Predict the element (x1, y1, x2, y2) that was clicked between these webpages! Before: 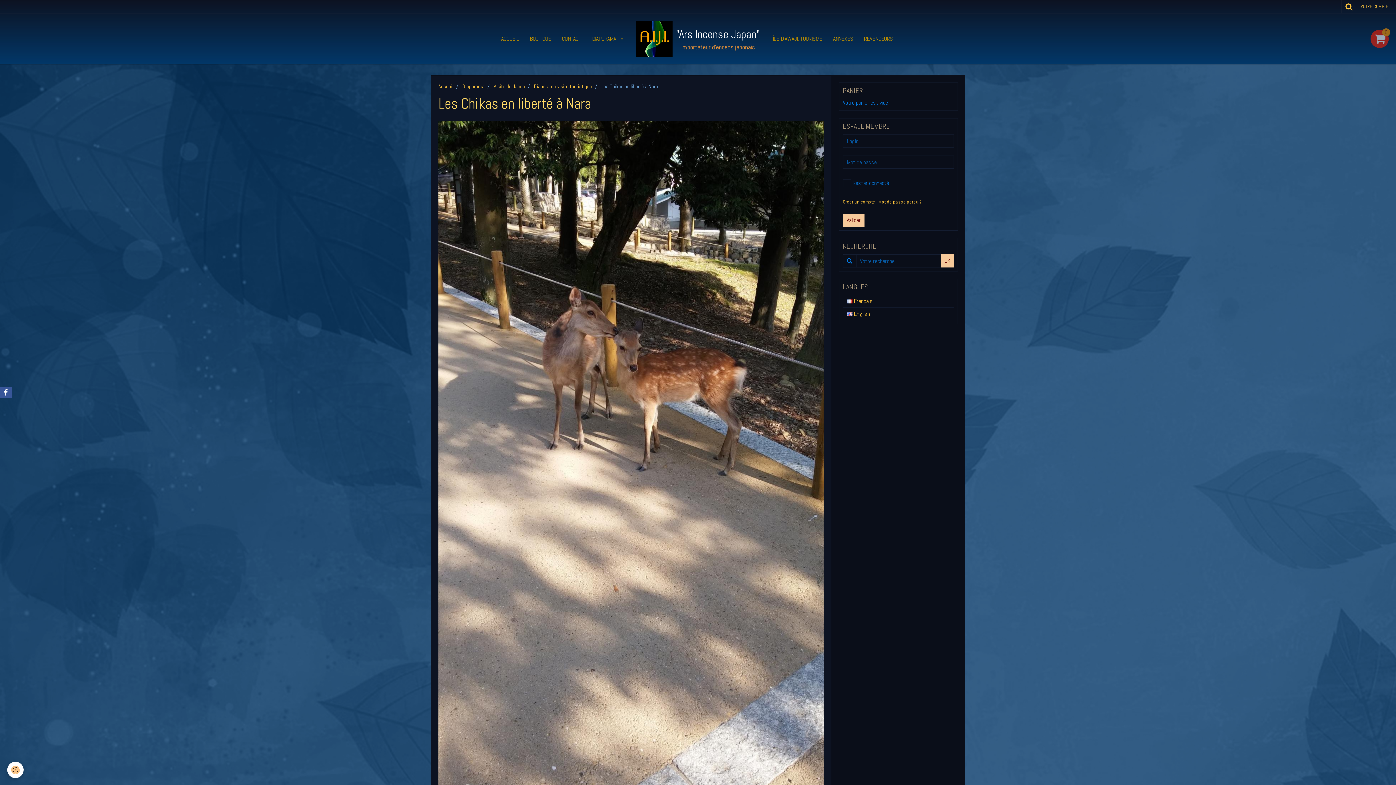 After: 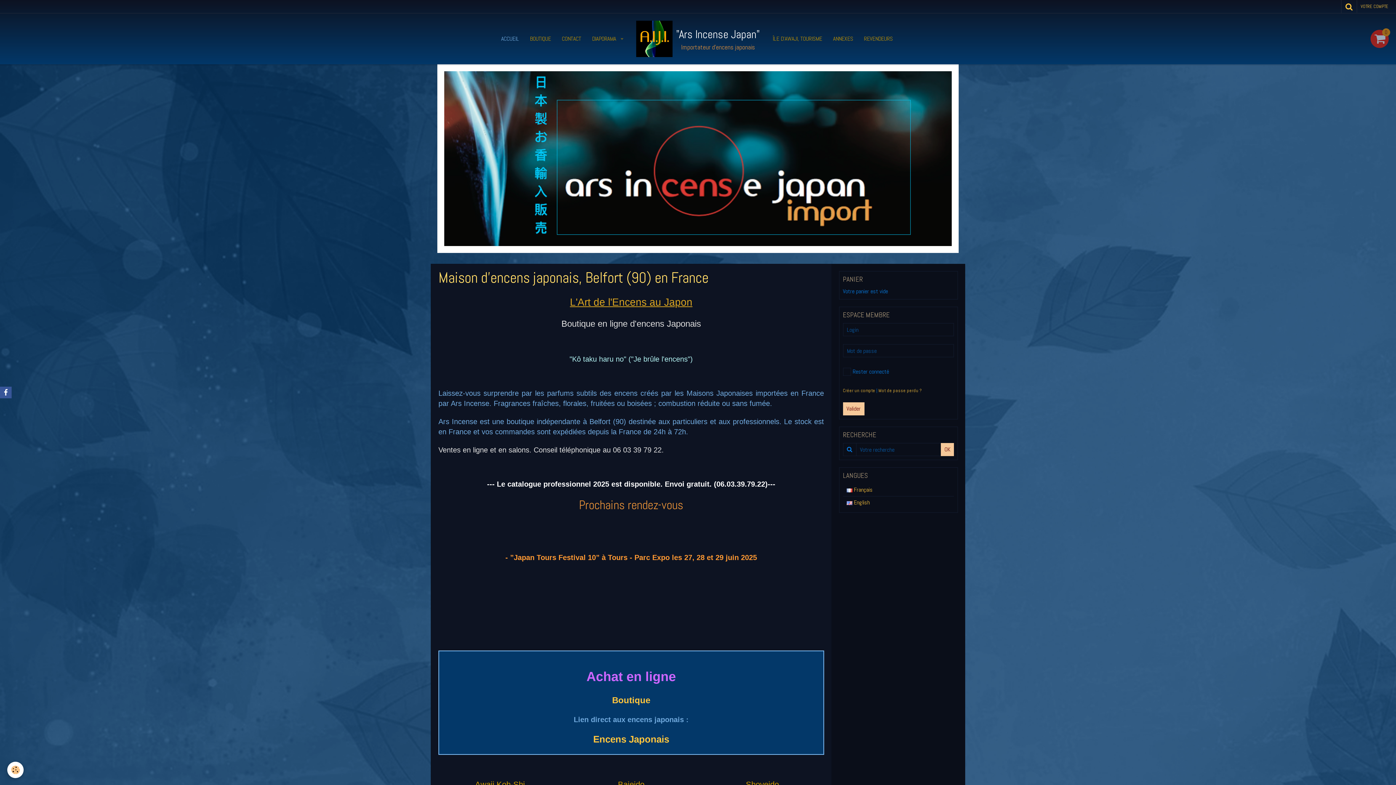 Action: bbox: (636, 20, 760, 57) label: "Ars Incense Japan"
Importateur d'encens japonais